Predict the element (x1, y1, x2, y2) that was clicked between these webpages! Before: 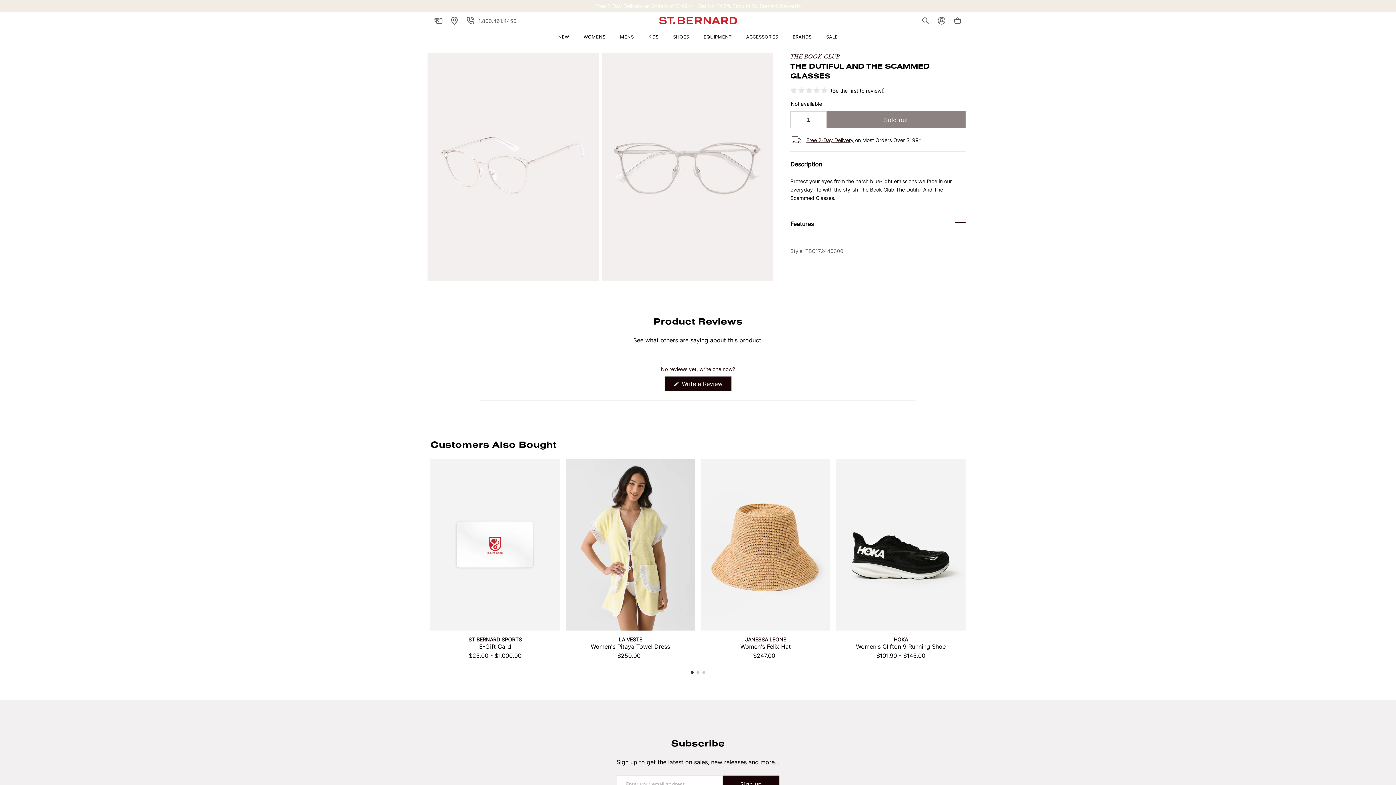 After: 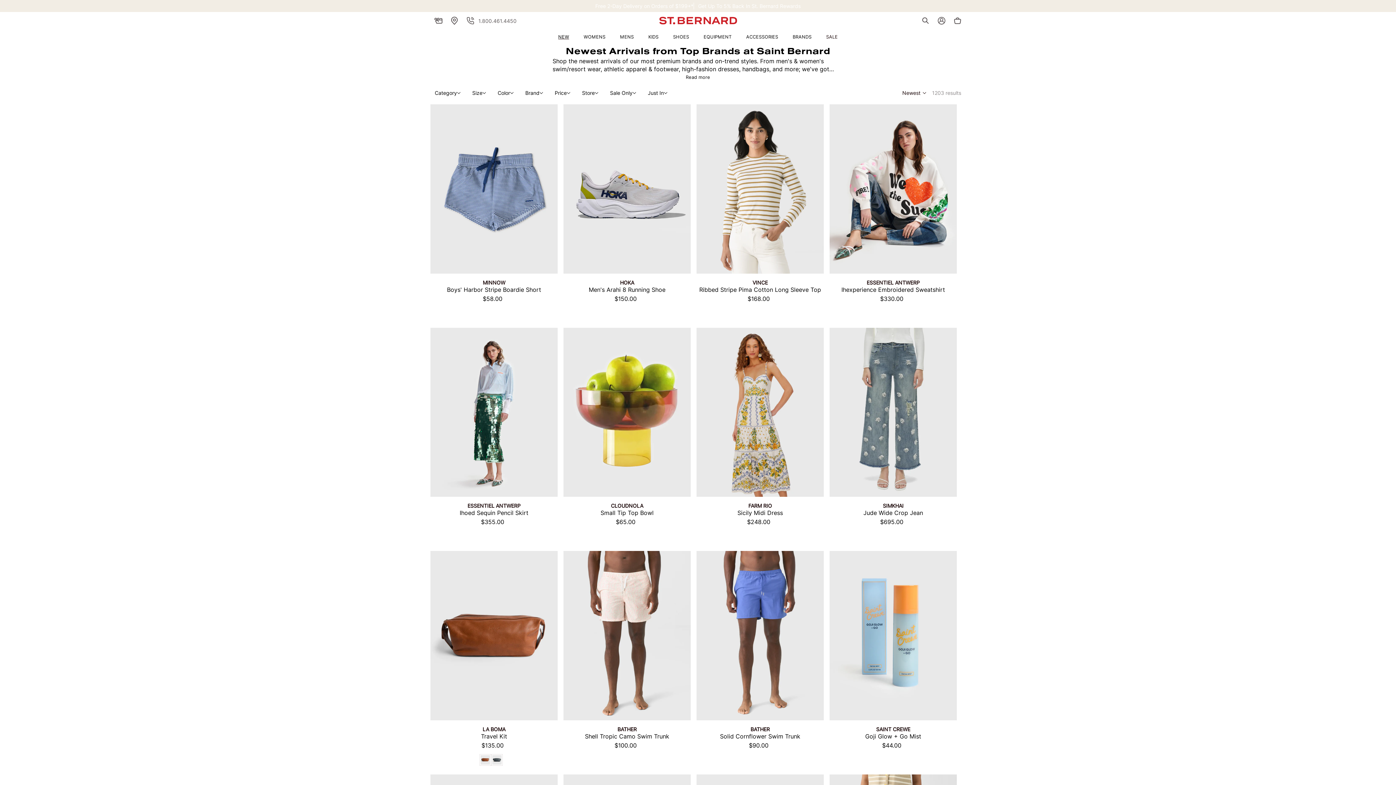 Action: label: NEW bbox: (551, 29, 576, 44)